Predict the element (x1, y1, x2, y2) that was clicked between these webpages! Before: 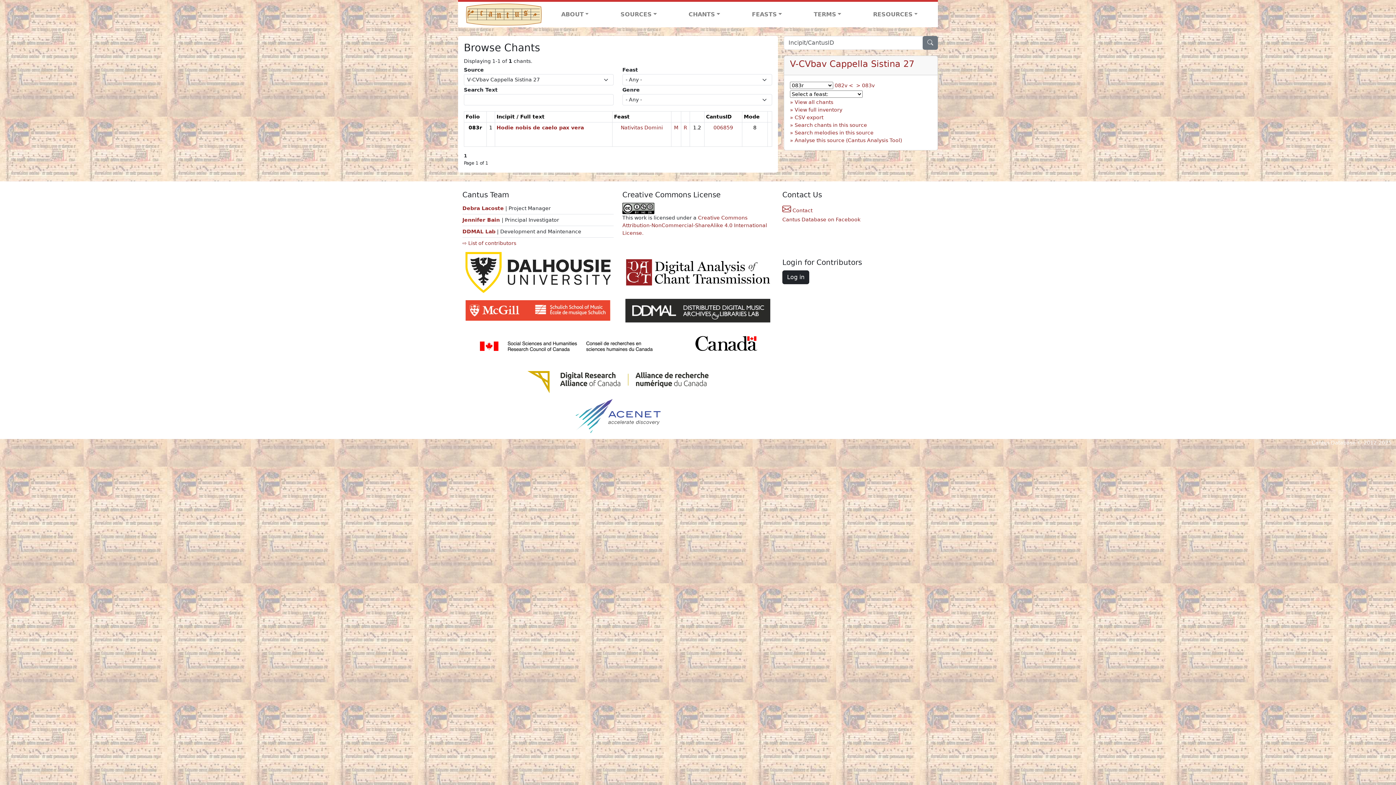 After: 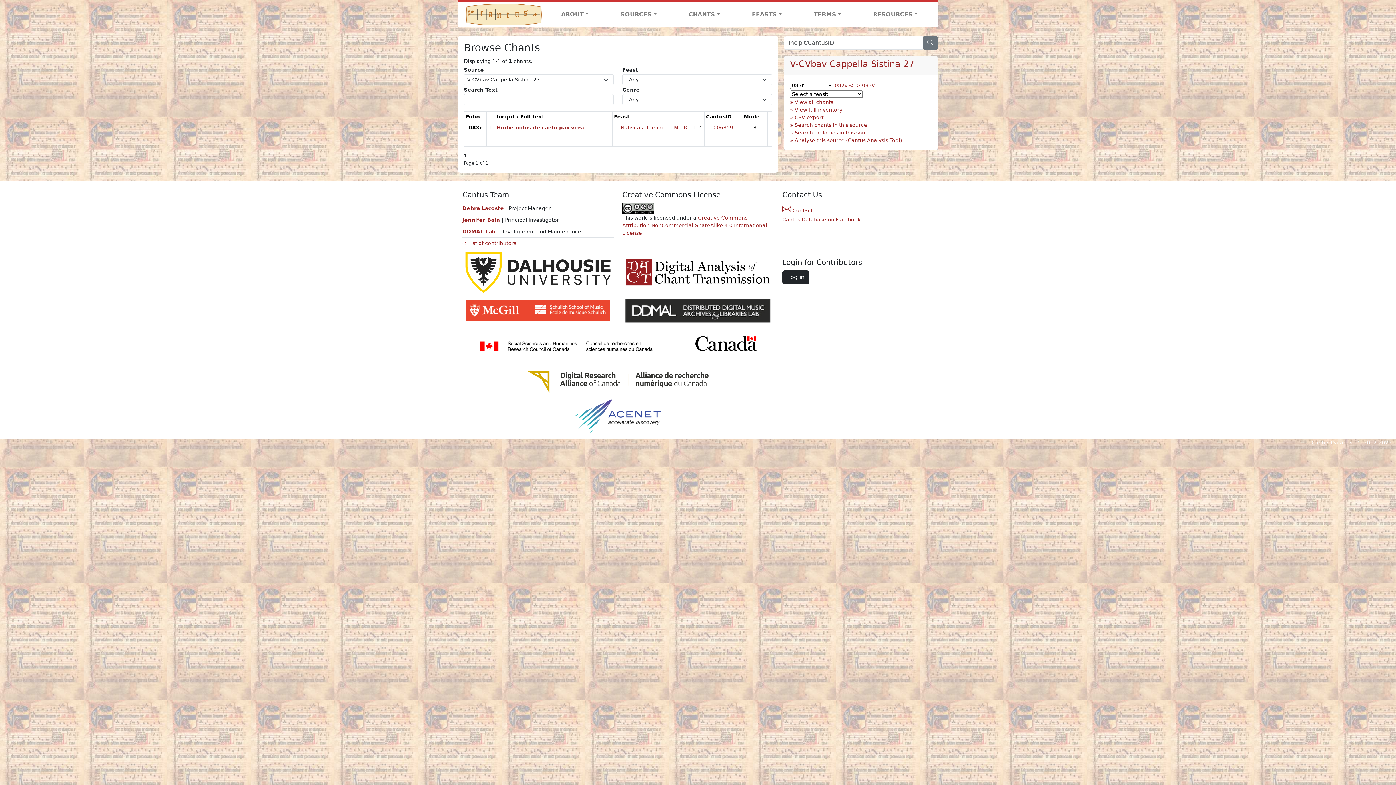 Action: bbox: (713, 124, 733, 130) label: 006859